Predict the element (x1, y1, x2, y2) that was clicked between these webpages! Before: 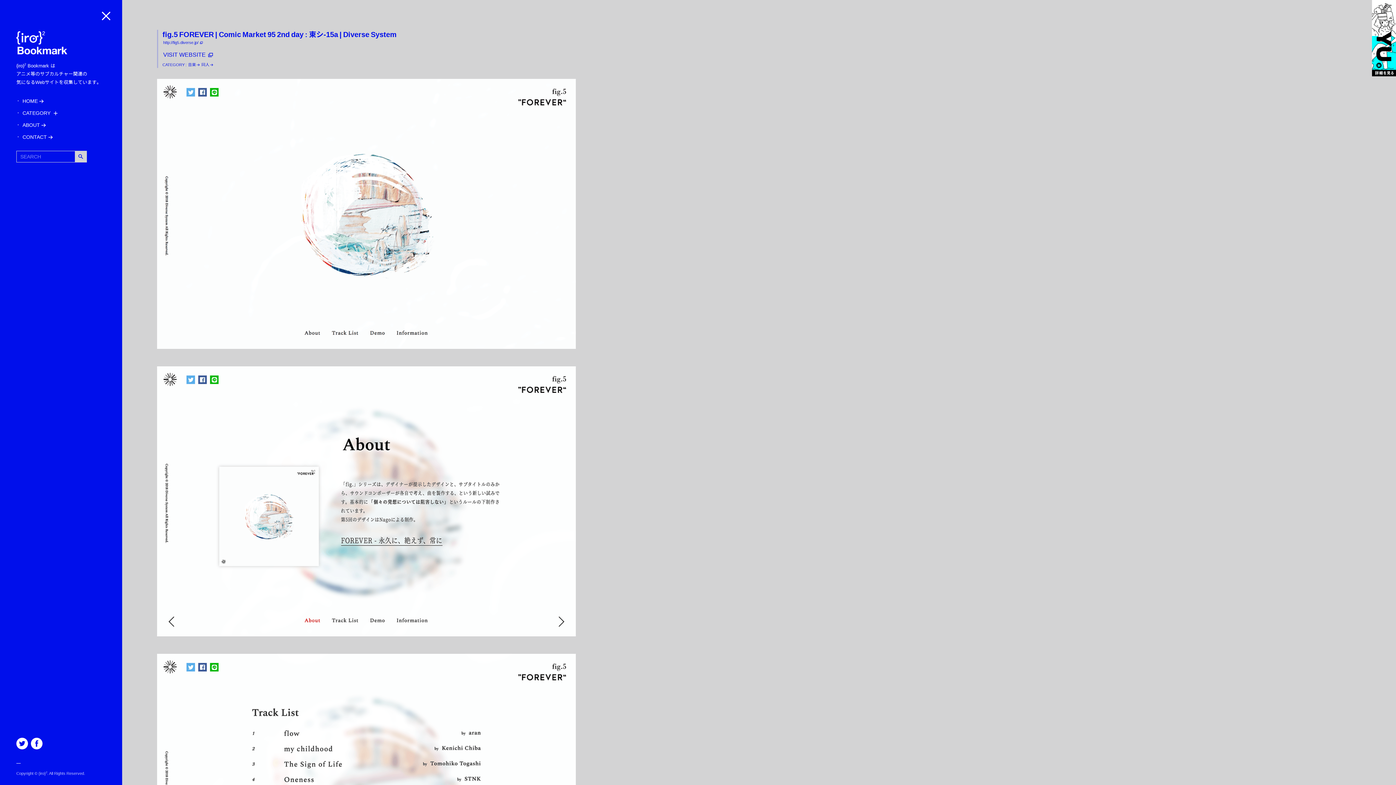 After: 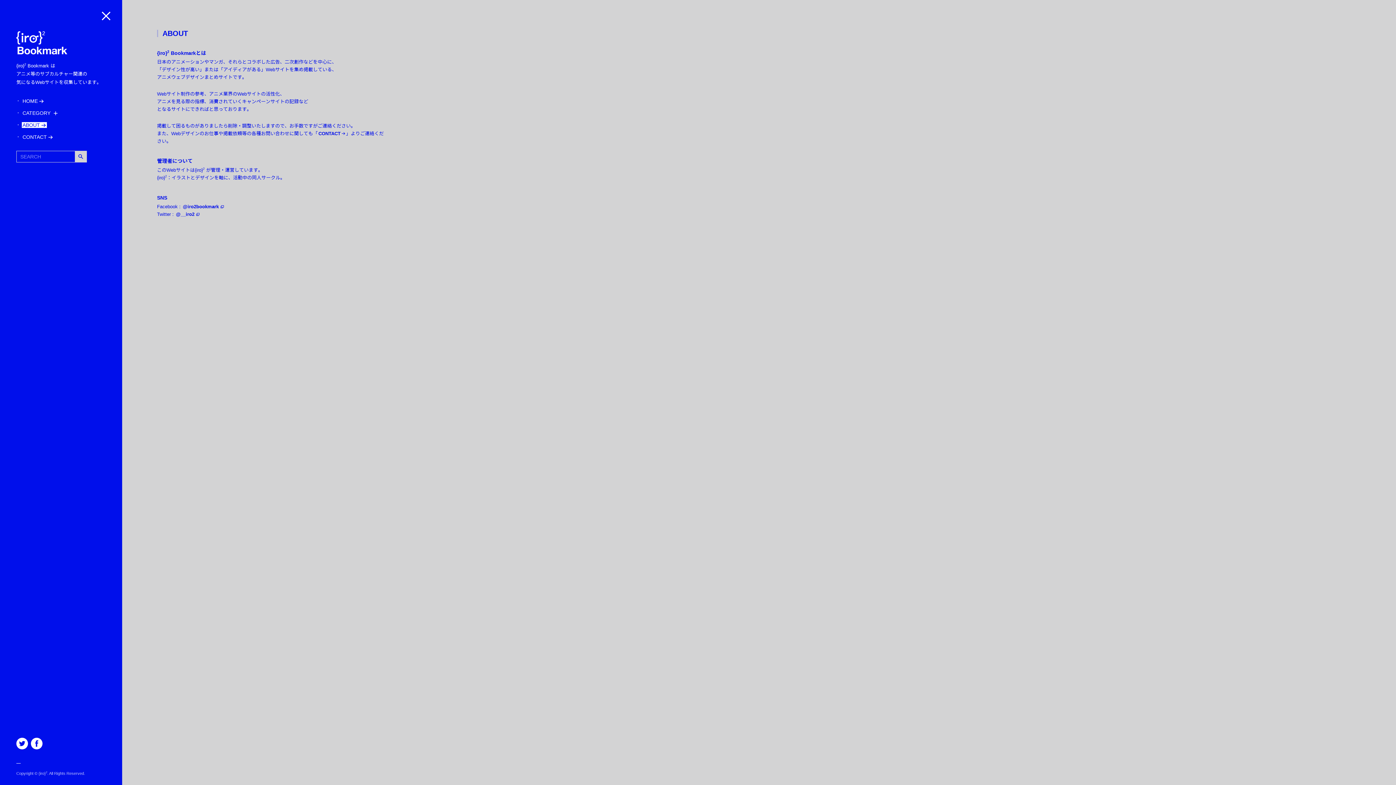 Action: label: ABOUT
ABOUT bbox: (21, 122, 46, 128)